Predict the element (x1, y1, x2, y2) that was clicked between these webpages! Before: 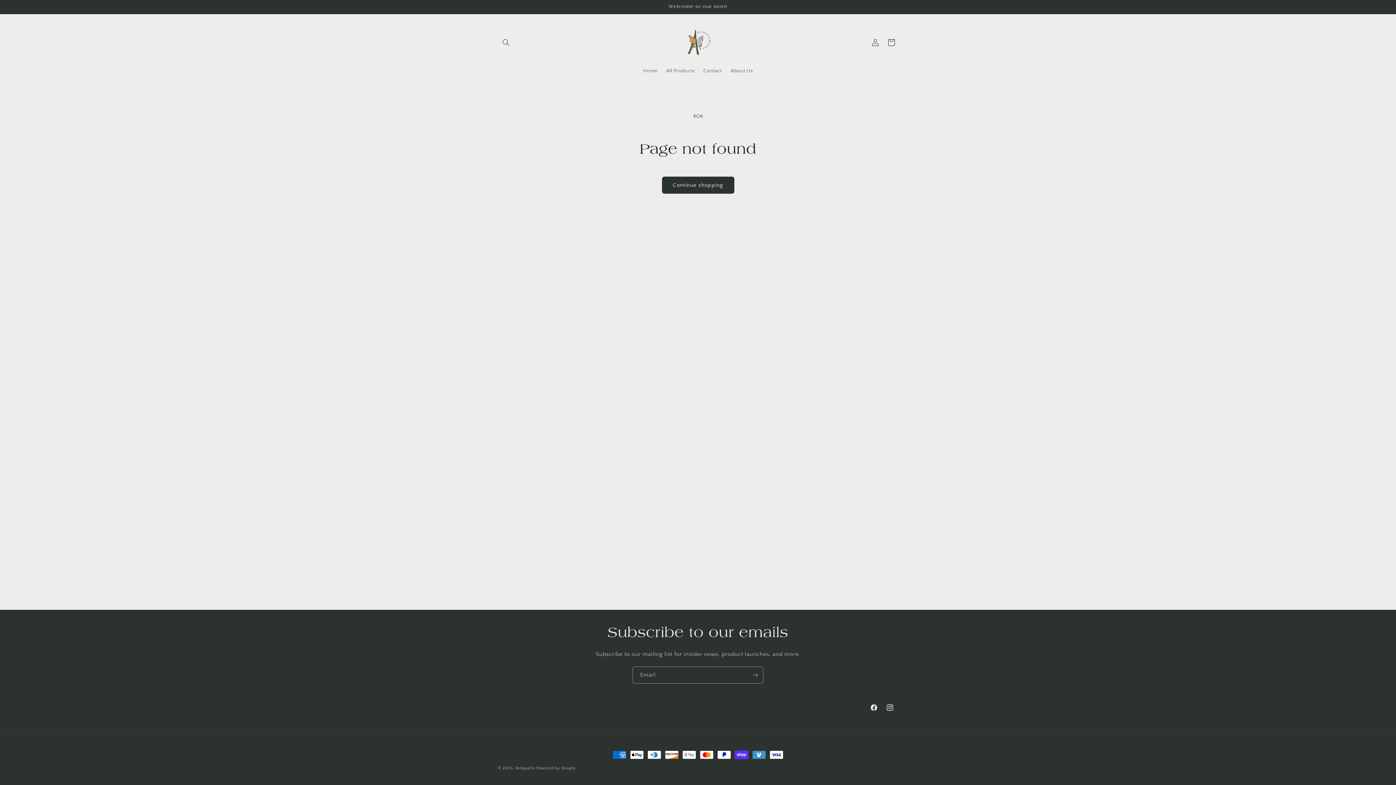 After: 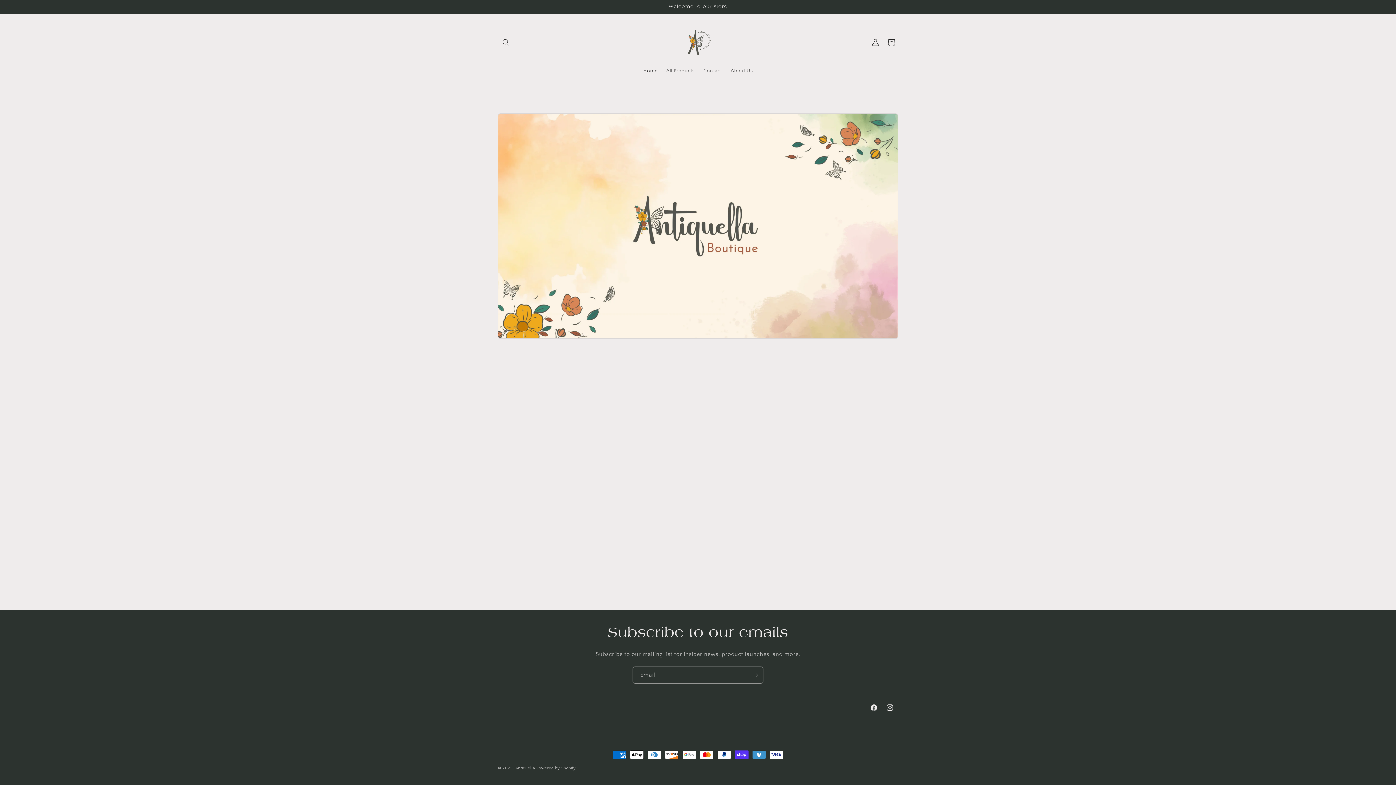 Action: label: Home bbox: (638, 63, 662, 78)